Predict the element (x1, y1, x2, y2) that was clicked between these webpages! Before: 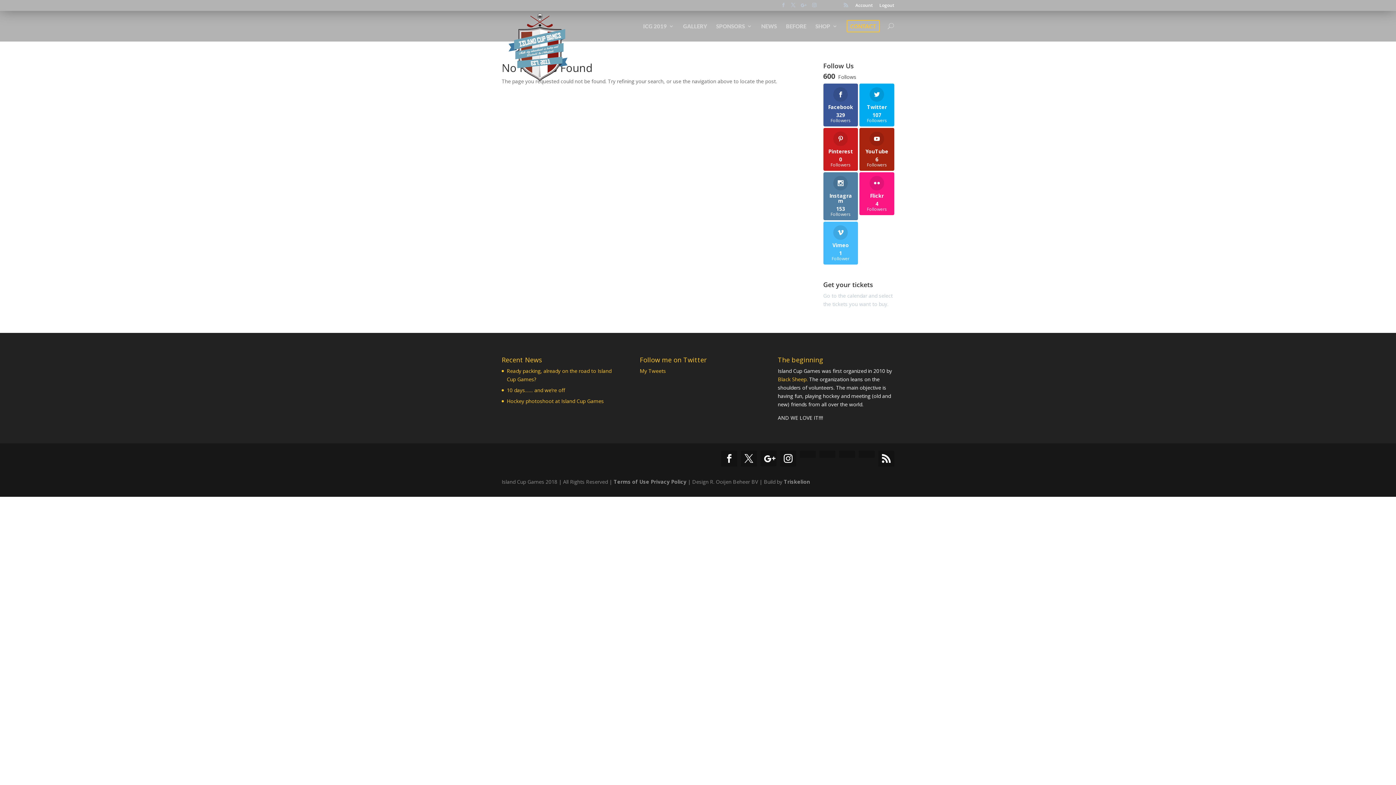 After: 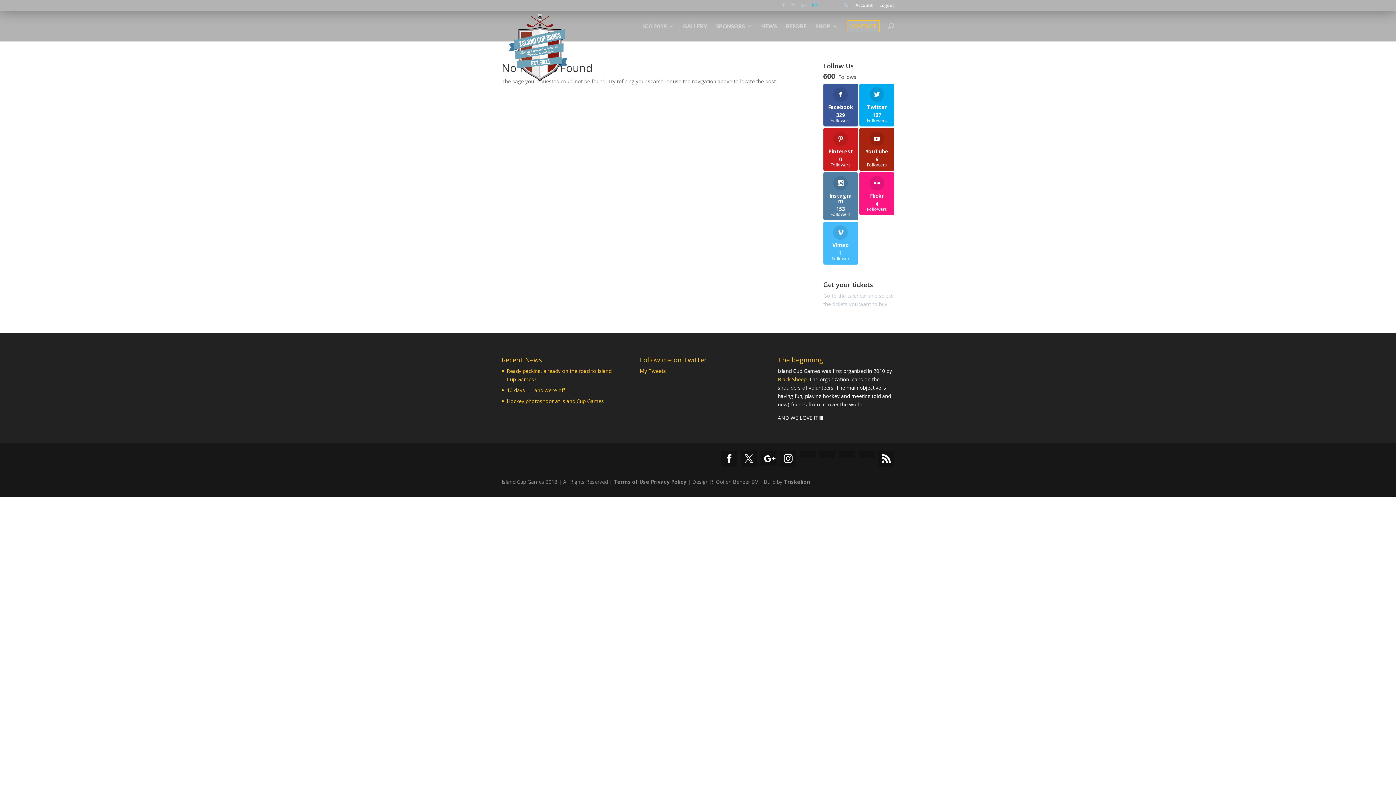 Action: bbox: (812, 2, 816, 10)